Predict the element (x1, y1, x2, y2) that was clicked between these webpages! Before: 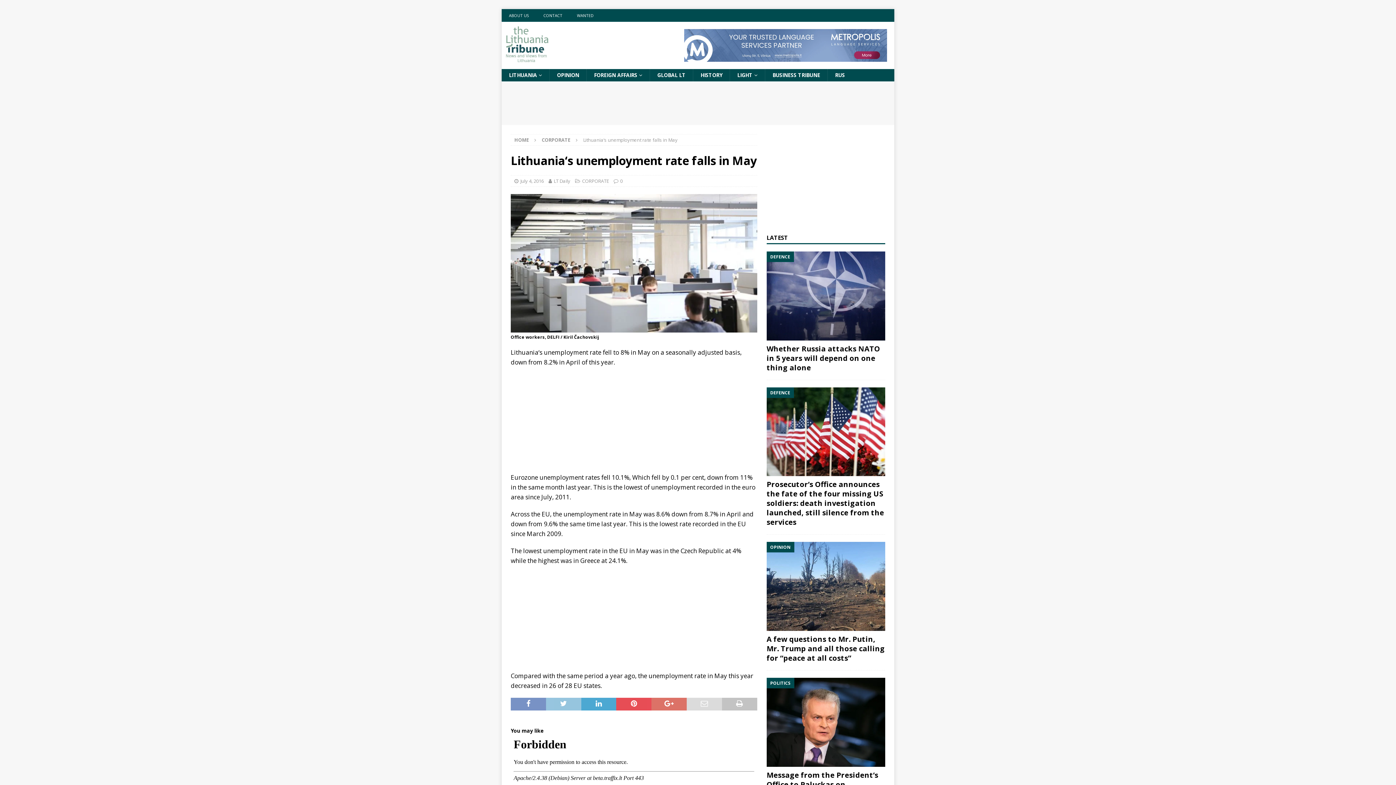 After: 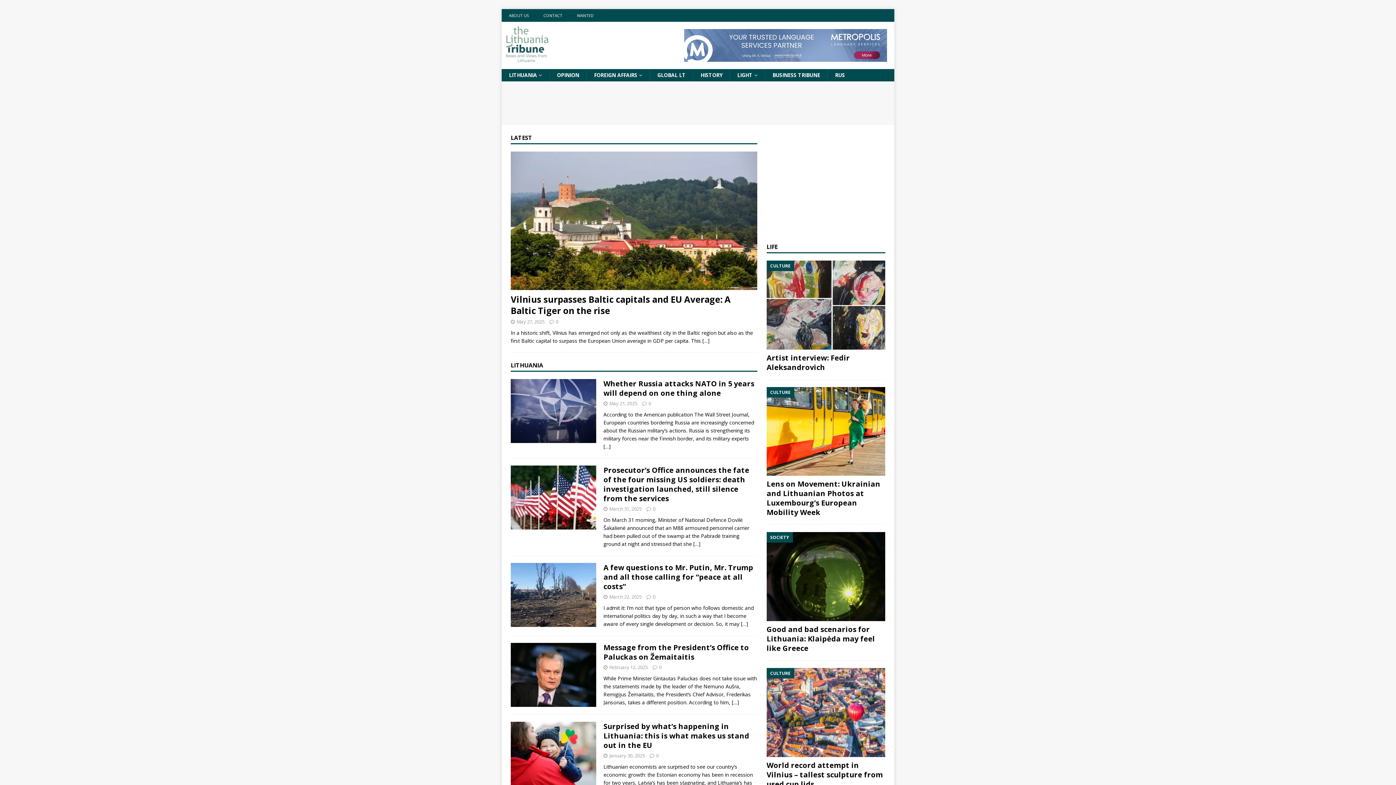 Action: bbox: (505, 54, 596, 61)